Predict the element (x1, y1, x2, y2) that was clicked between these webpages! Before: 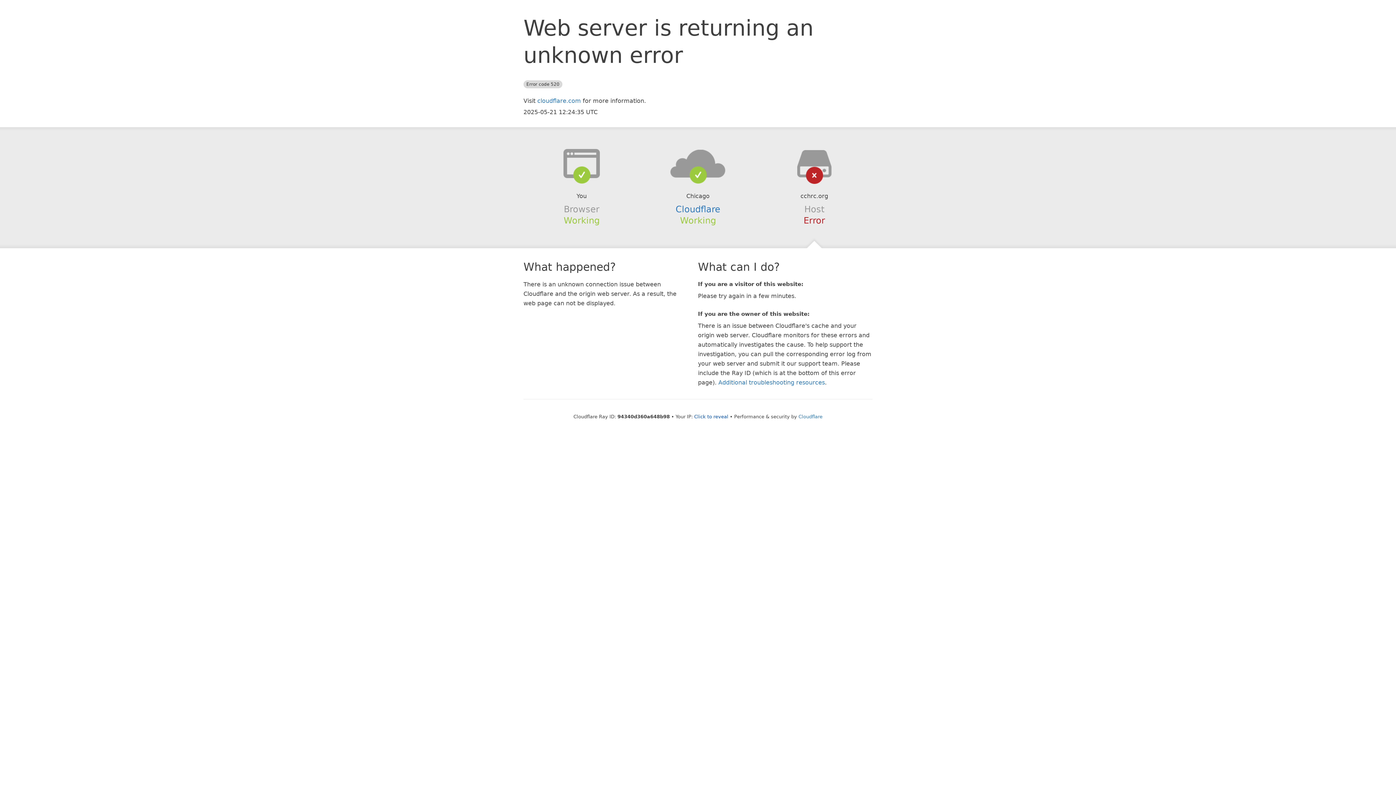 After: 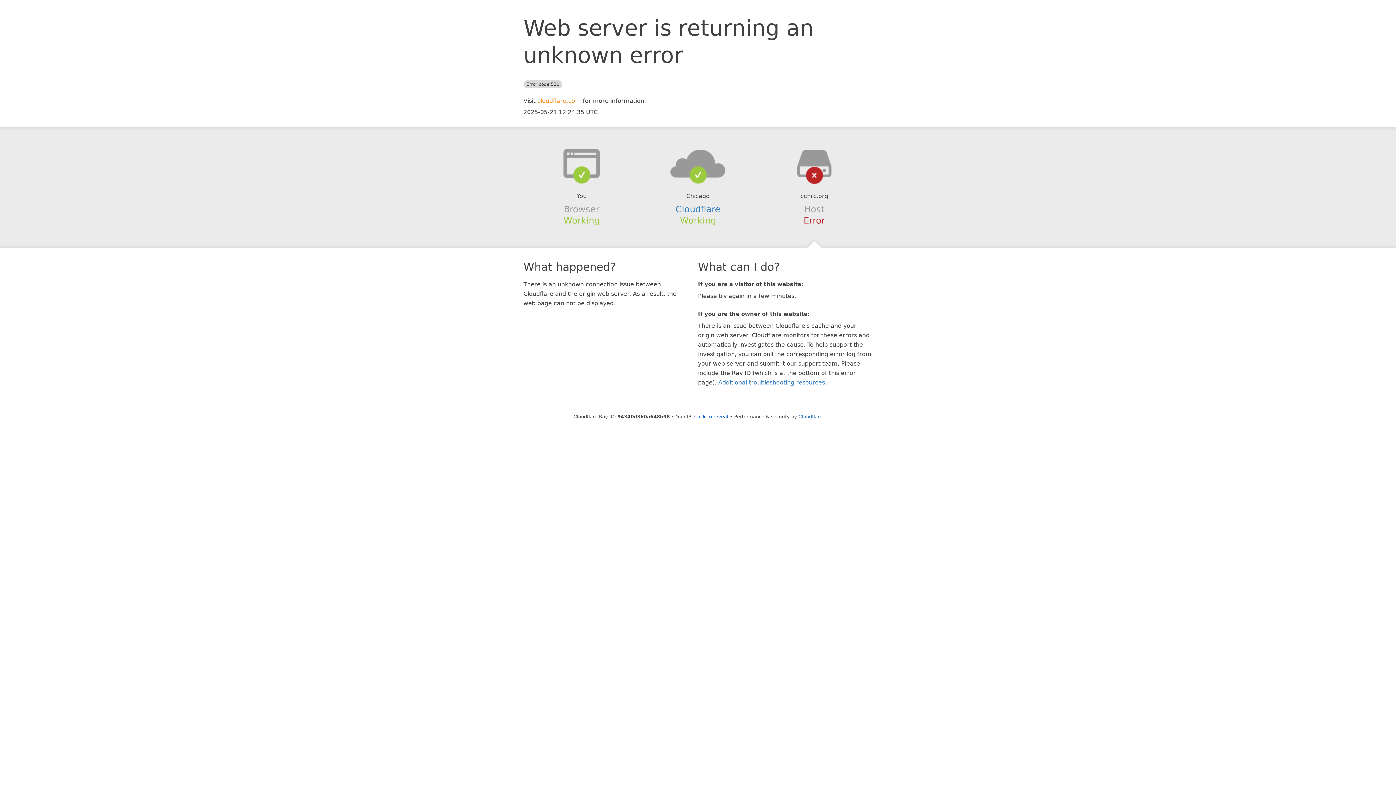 Action: label: cloudflare.com bbox: (537, 97, 581, 104)